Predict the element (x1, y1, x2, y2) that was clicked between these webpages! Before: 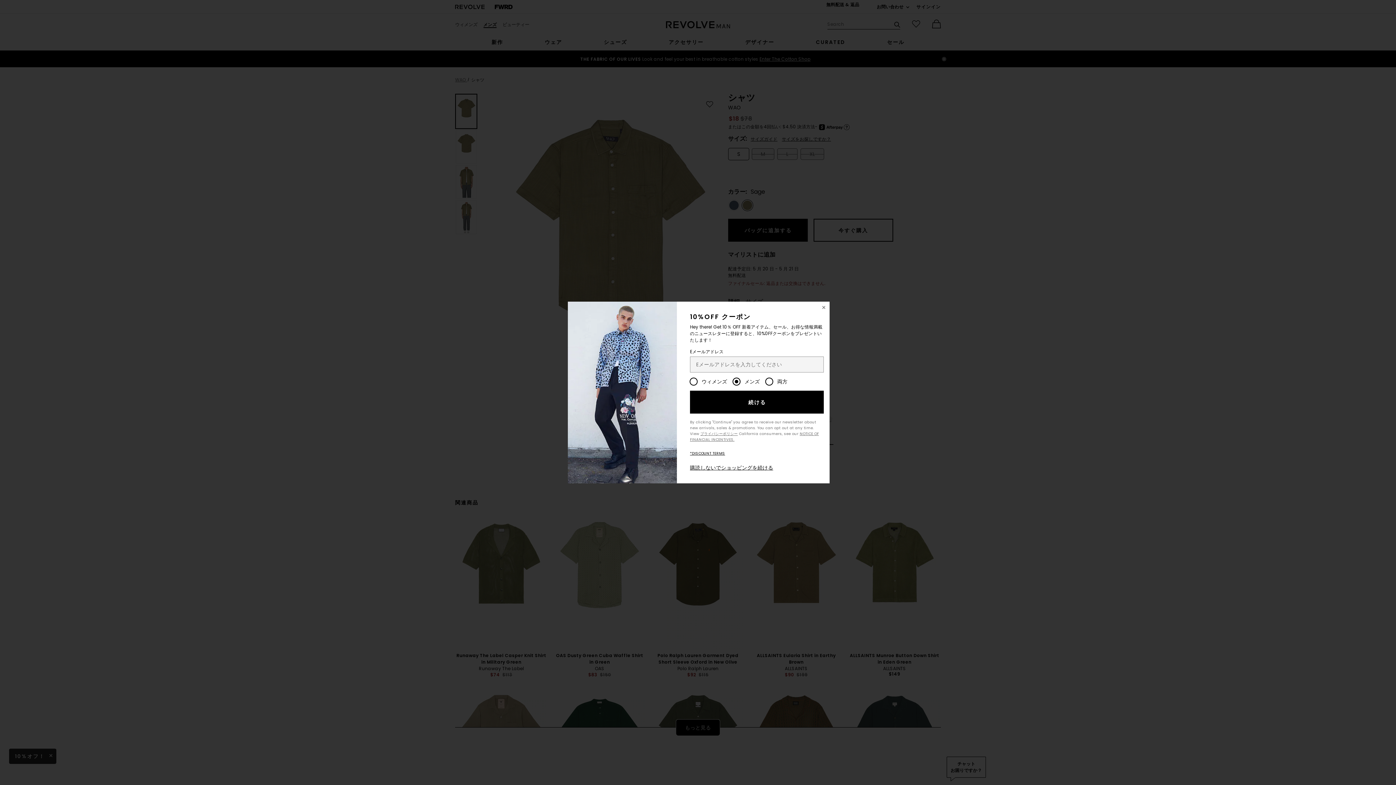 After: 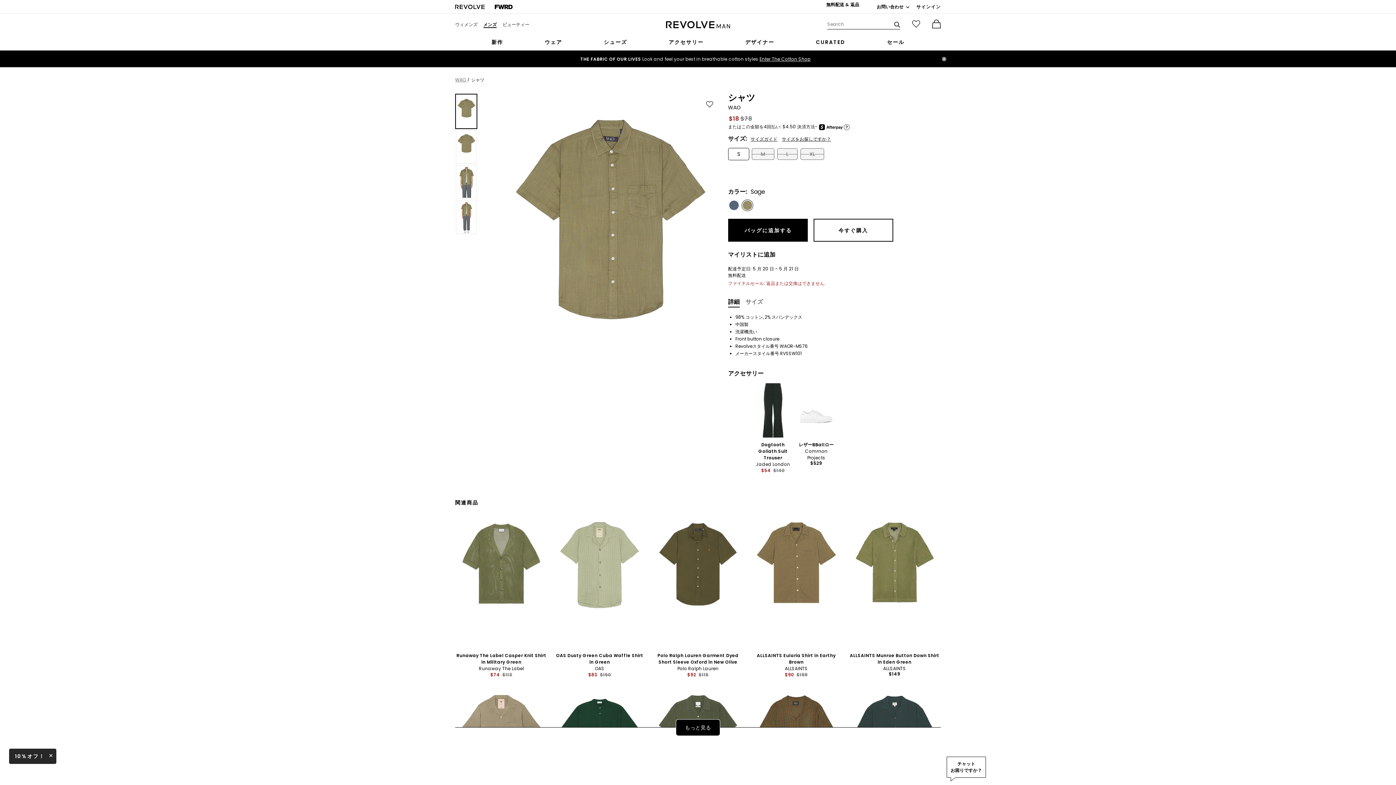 Action: bbox: (818, 301, 829, 313) label: Close Window